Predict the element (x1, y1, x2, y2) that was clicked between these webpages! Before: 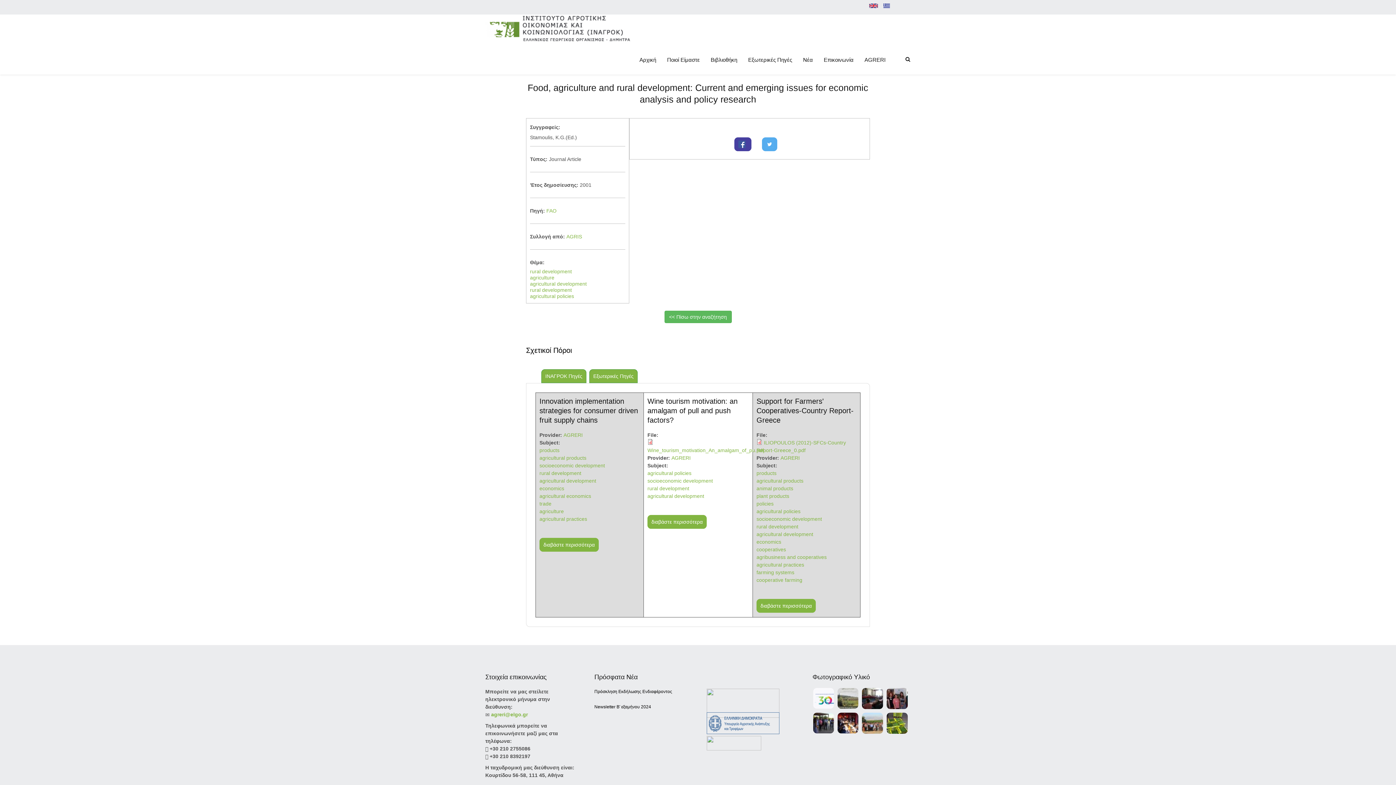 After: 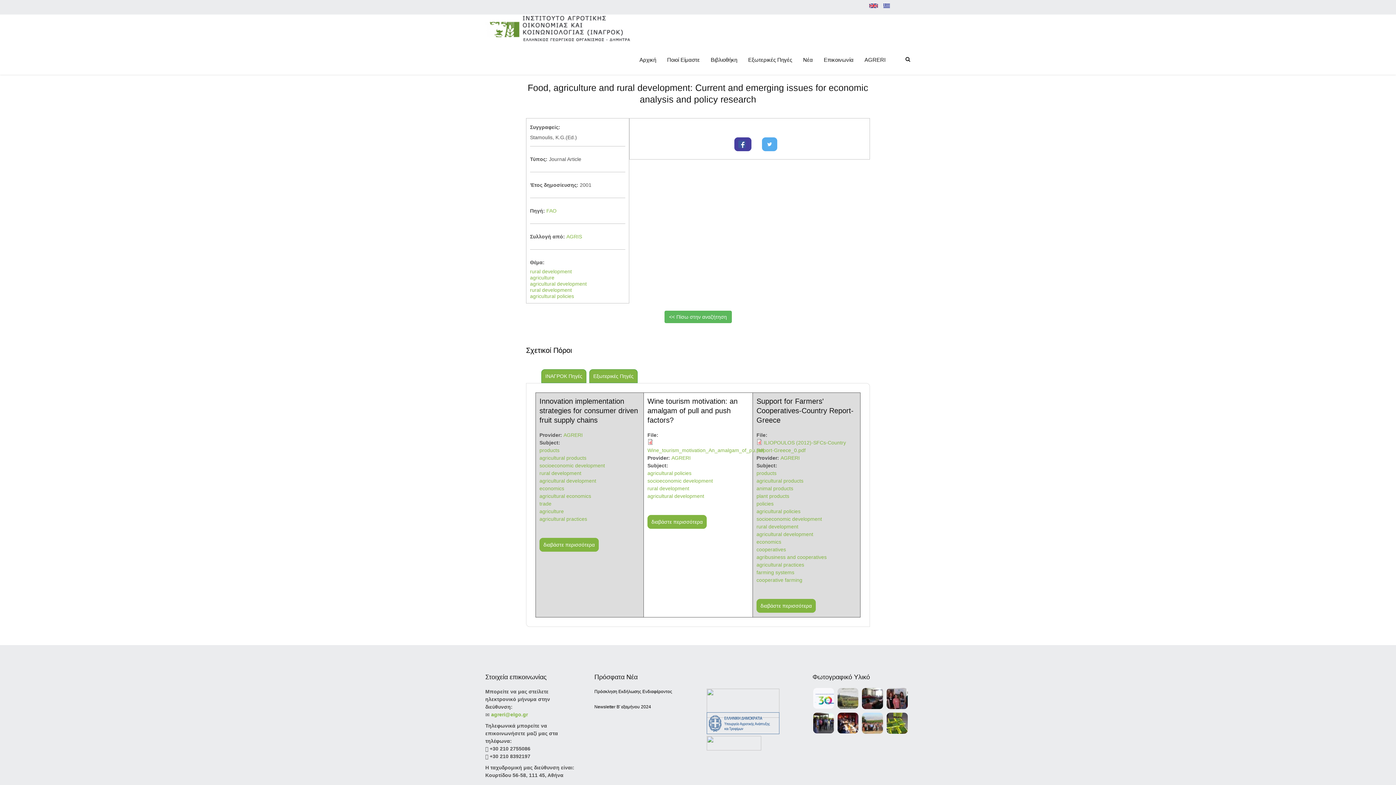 Action: bbox: (706, 711, 779, 717)